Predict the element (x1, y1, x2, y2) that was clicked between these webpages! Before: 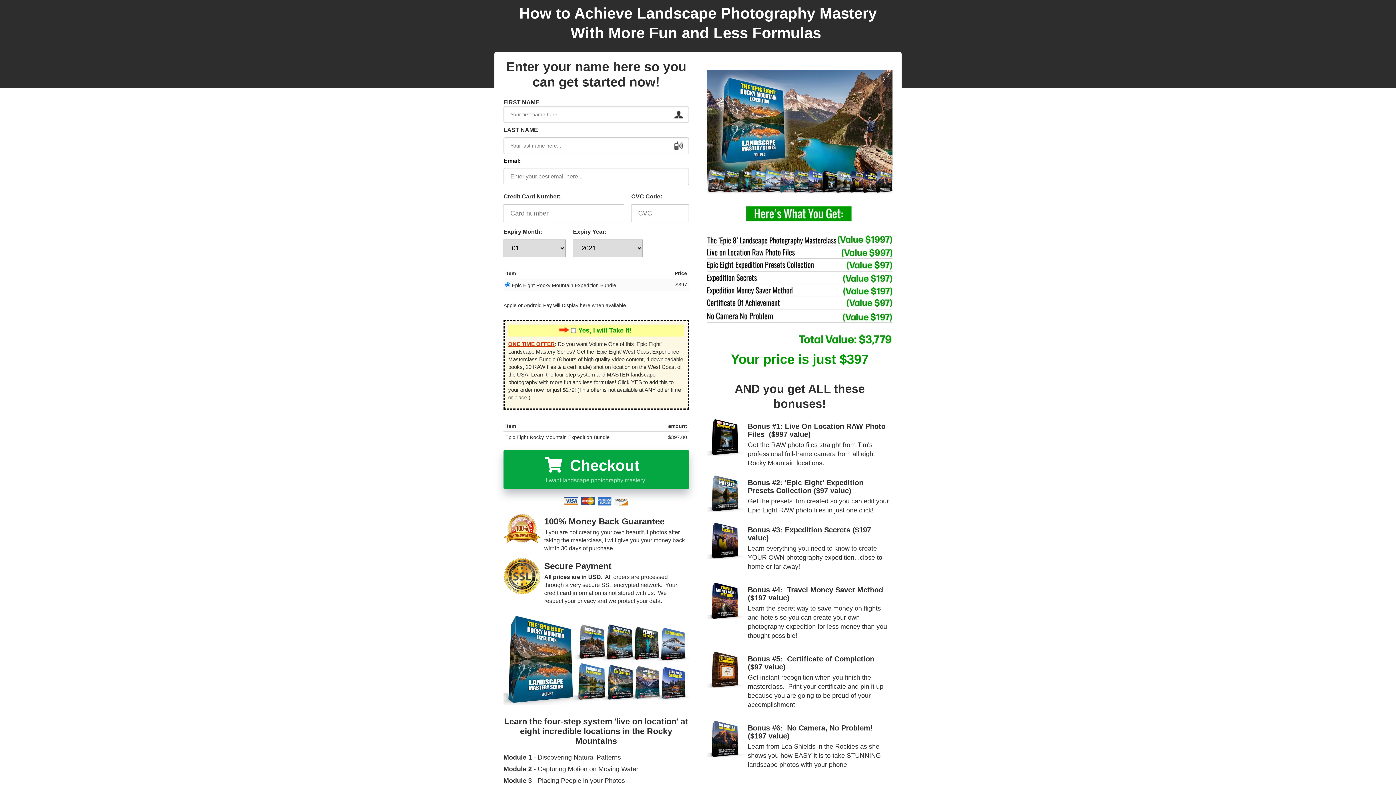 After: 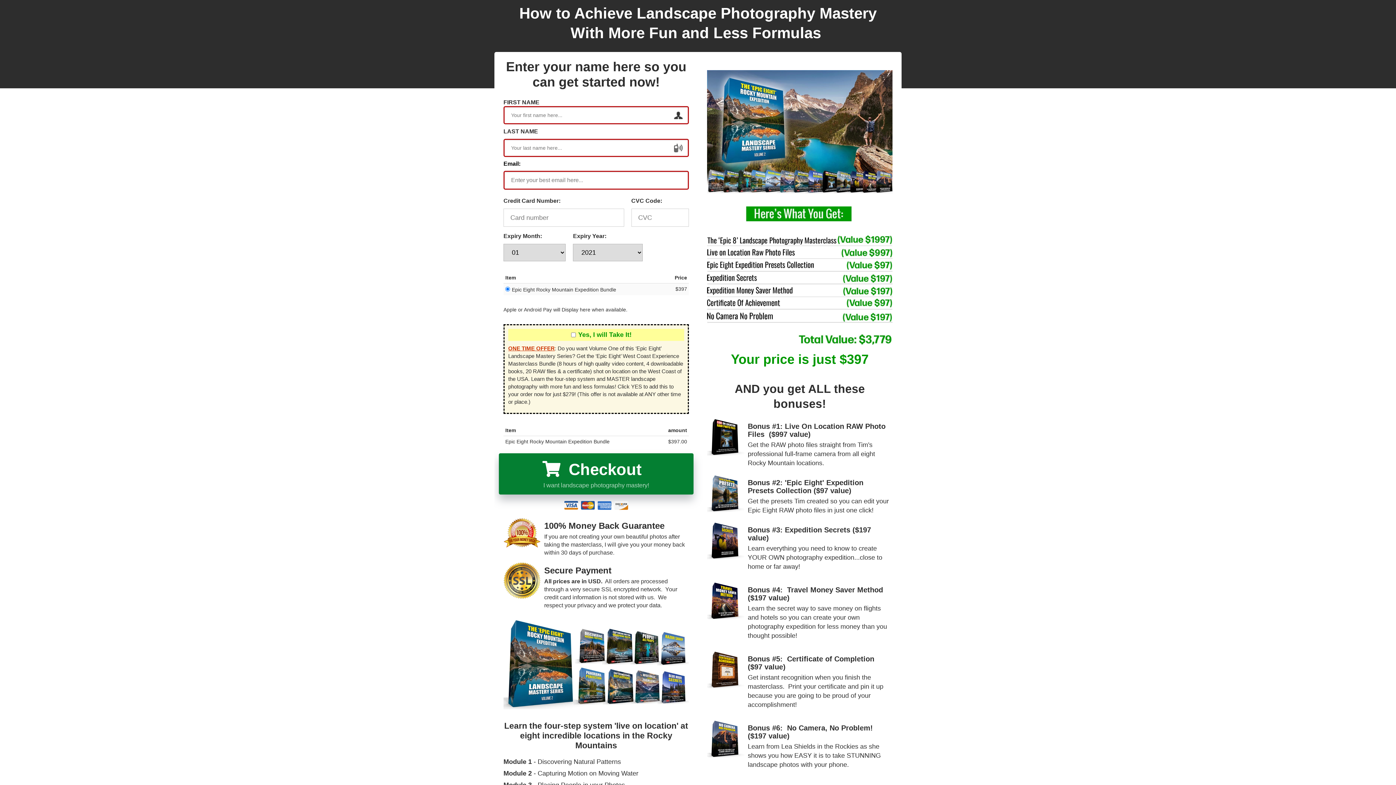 Action: label:  Checkout 
I want landscape photography mastery! bbox: (503, 450, 689, 489)